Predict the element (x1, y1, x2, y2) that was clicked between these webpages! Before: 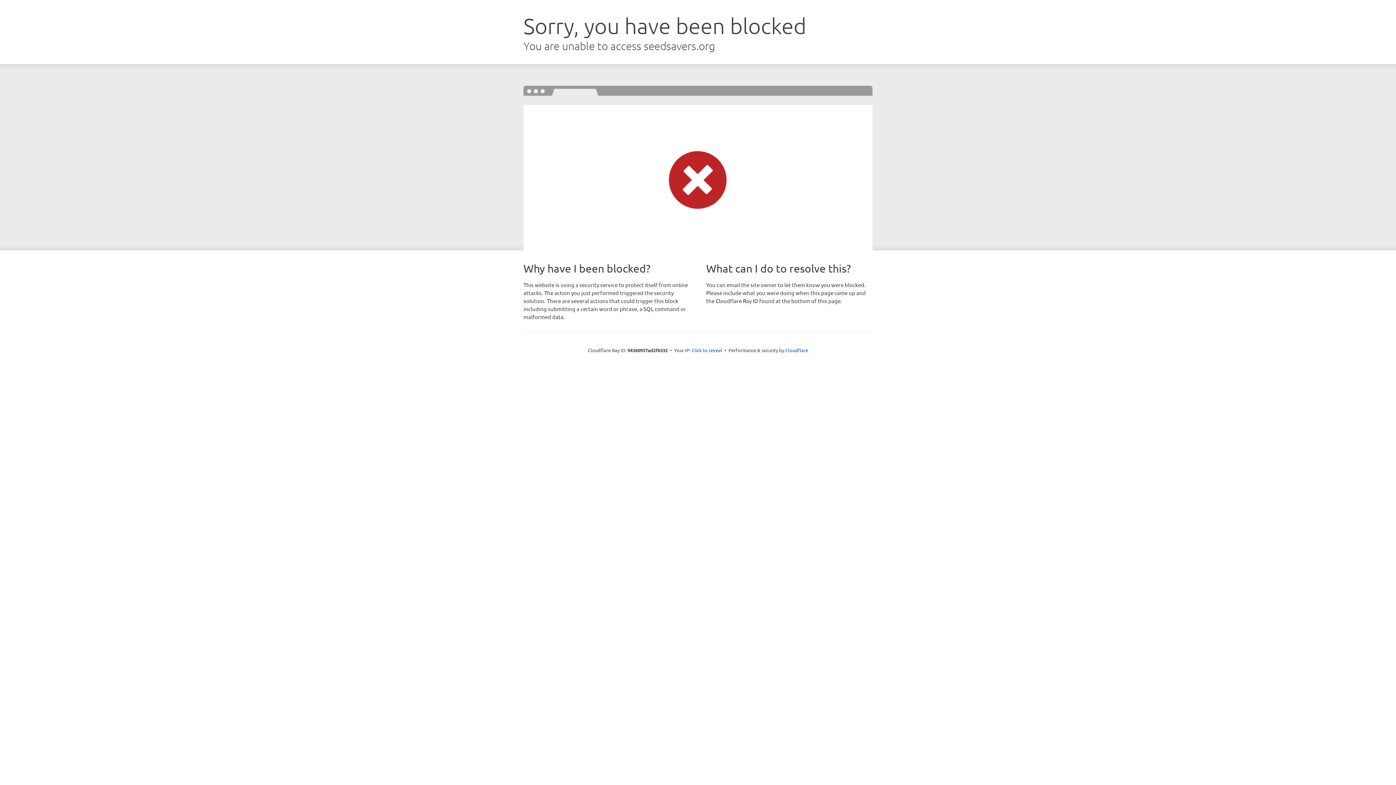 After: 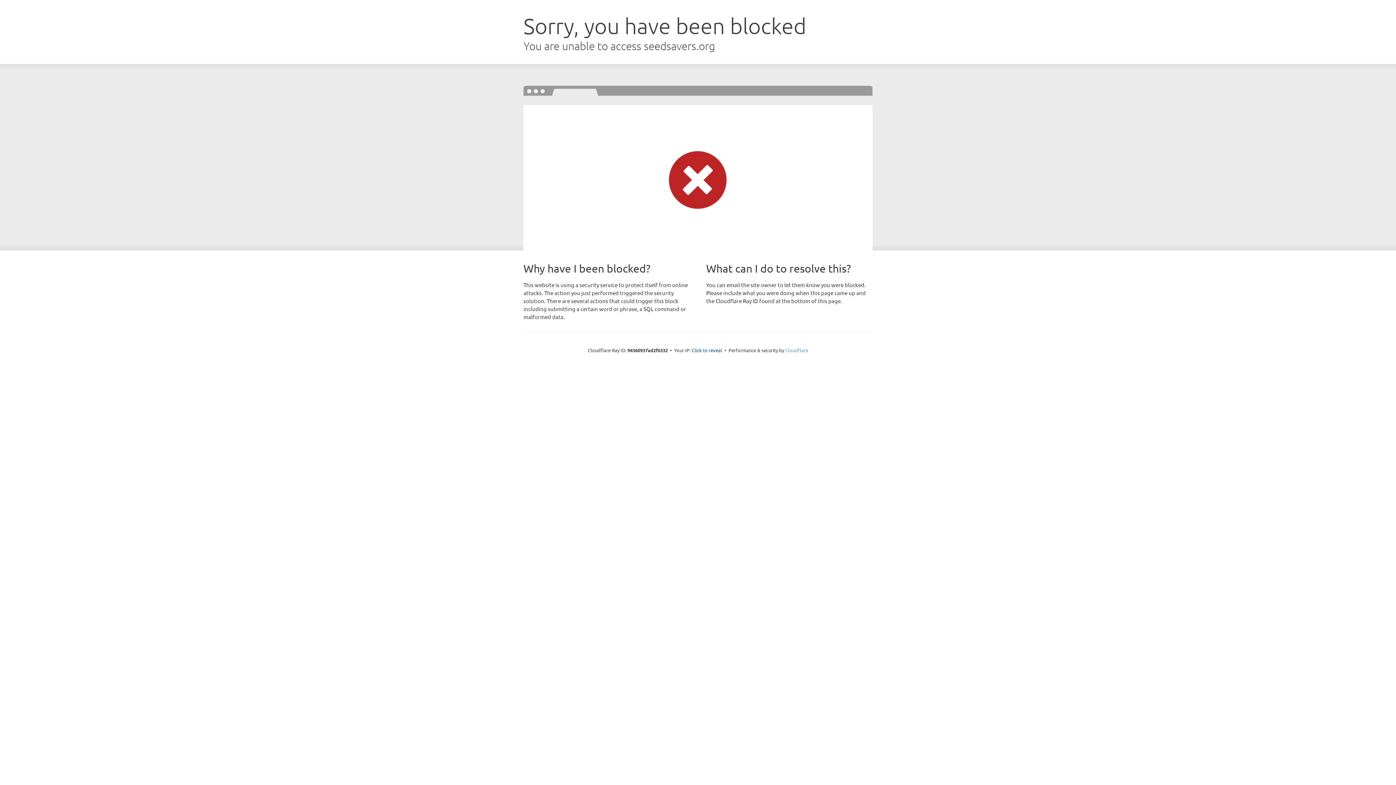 Action: bbox: (785, 347, 808, 353) label: Cloudflare